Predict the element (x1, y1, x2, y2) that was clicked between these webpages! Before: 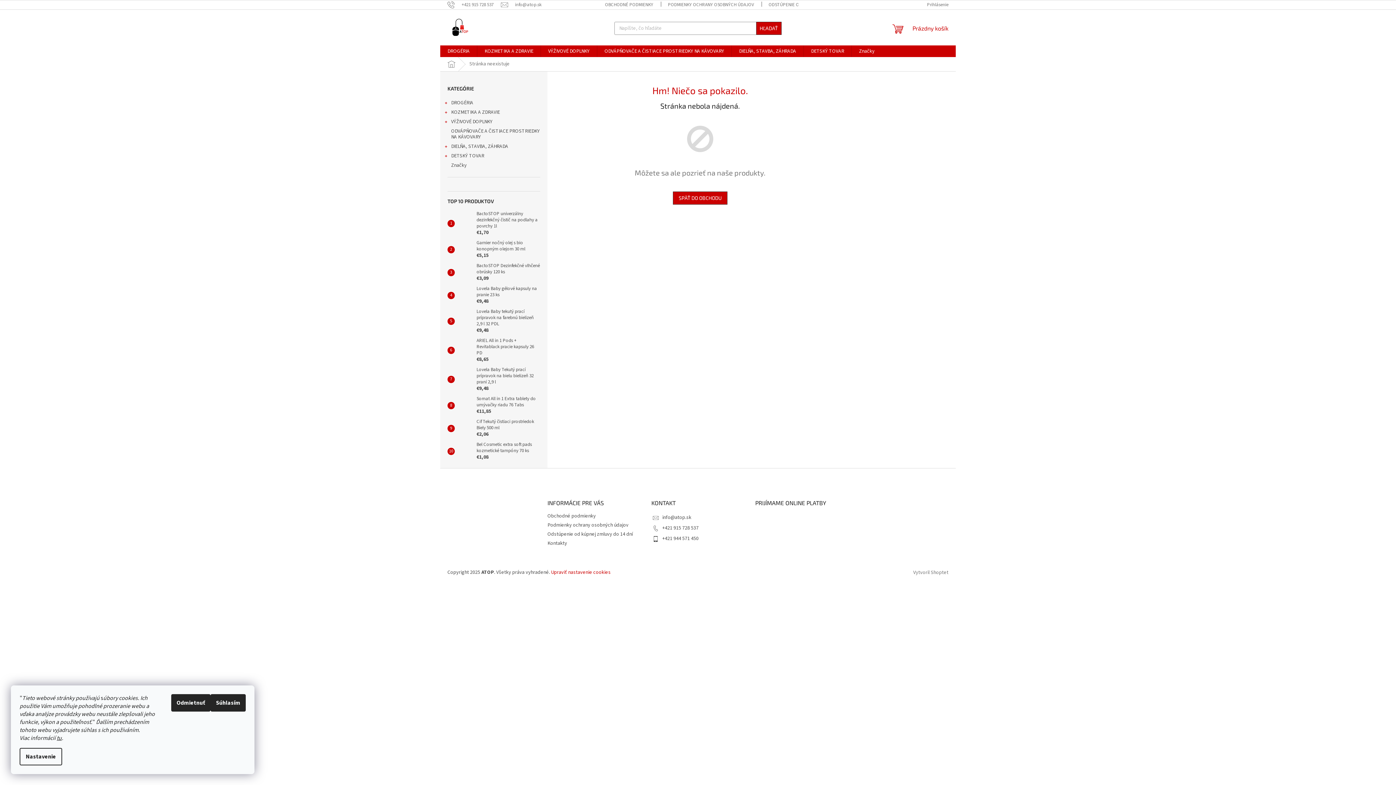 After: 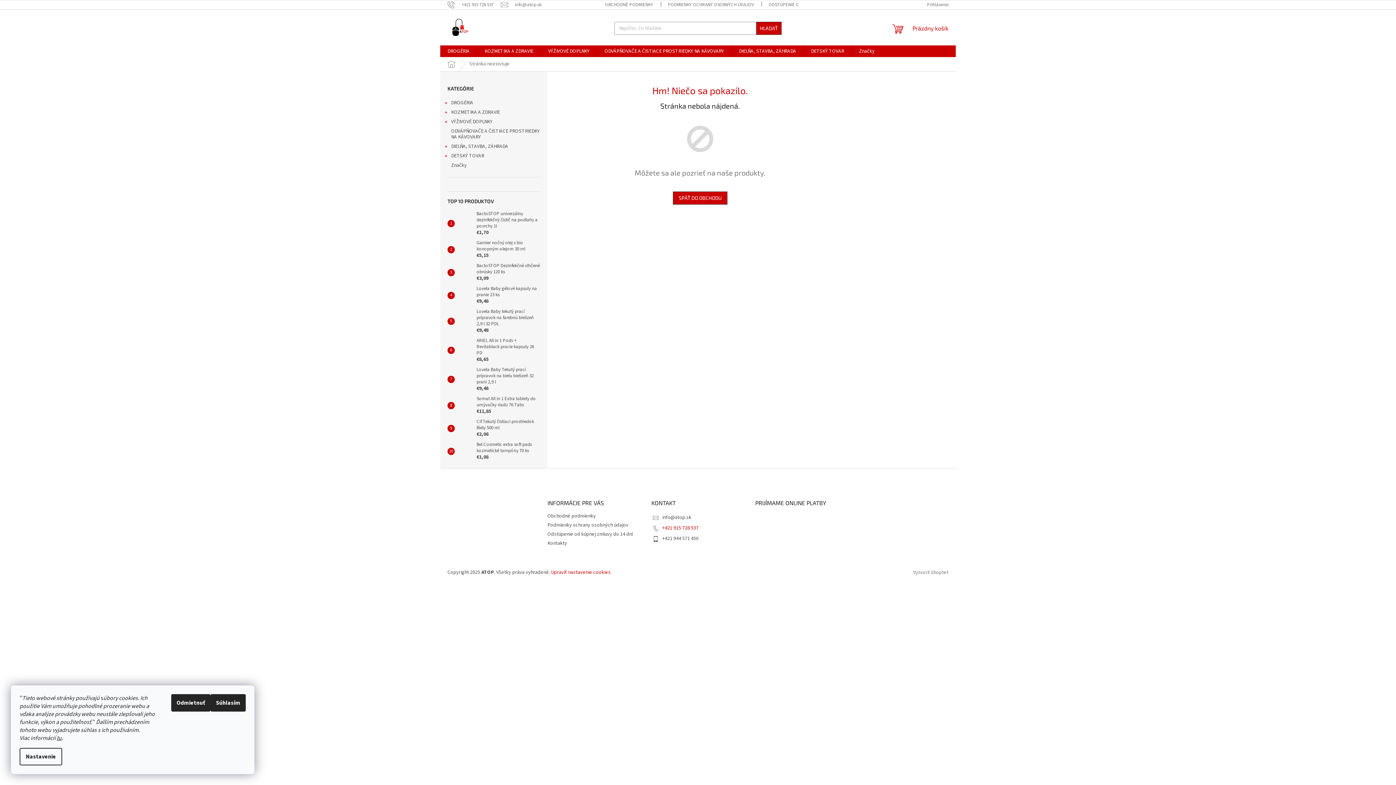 Action: bbox: (662, 524, 698, 532) label: Zavolať na +421915728537